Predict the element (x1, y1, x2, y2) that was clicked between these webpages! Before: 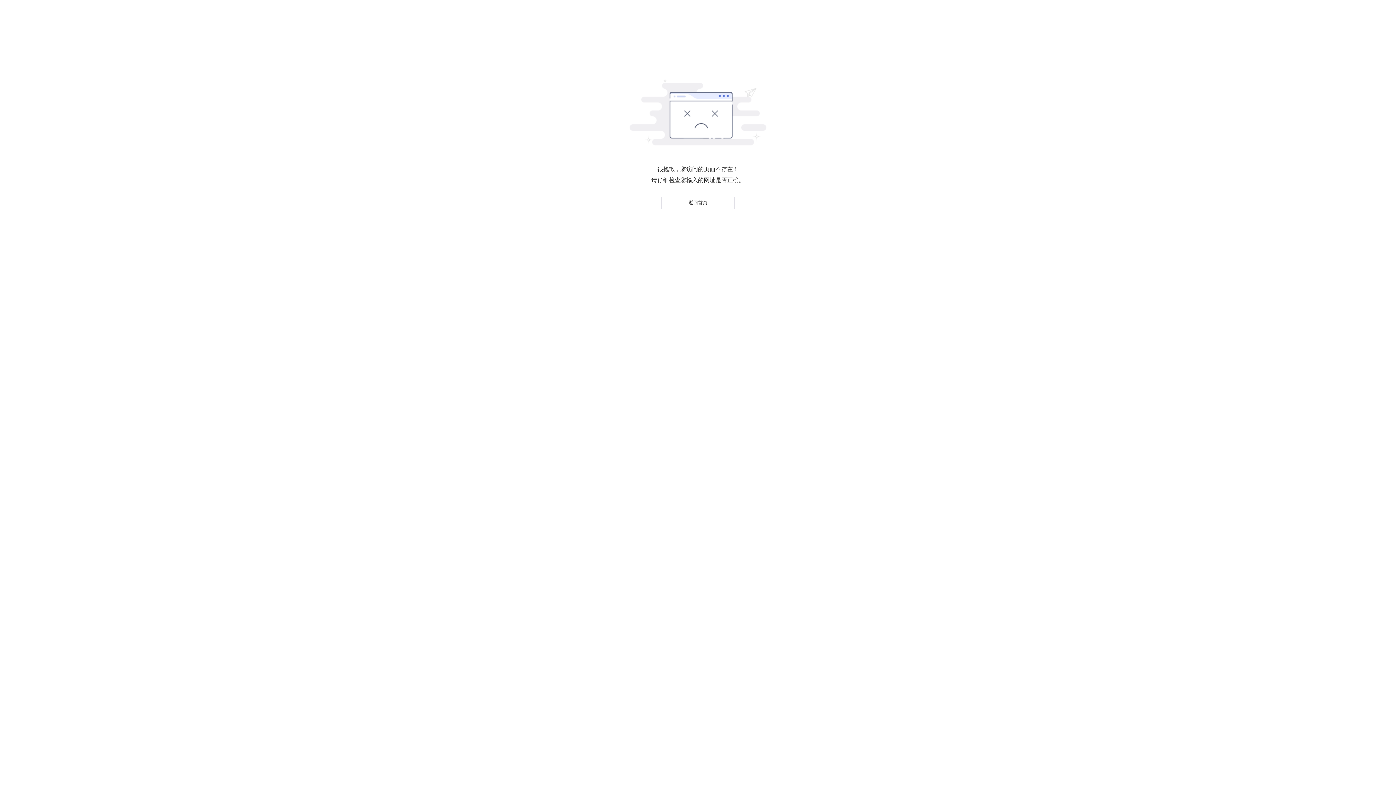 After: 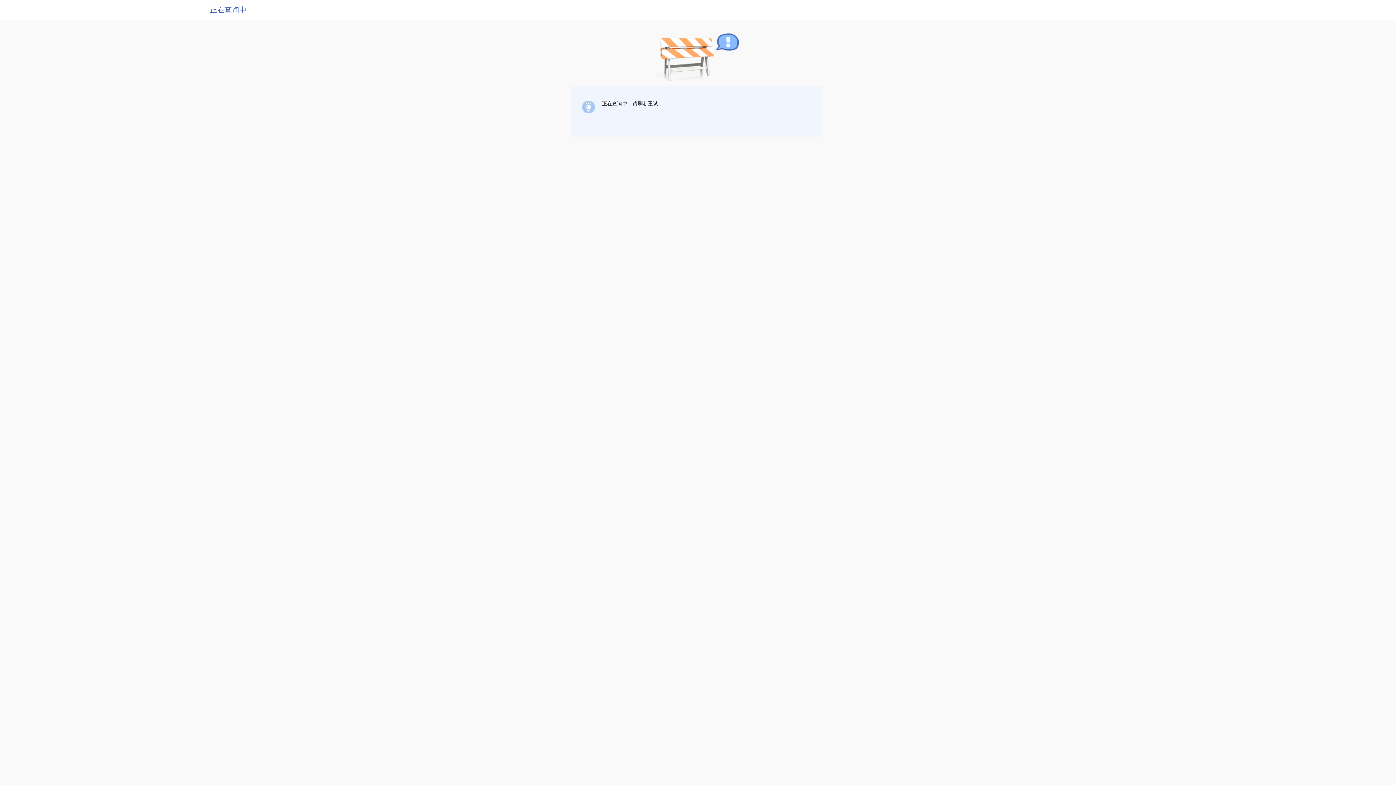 Action: label: 返回首页 bbox: (661, 196, 734, 209)